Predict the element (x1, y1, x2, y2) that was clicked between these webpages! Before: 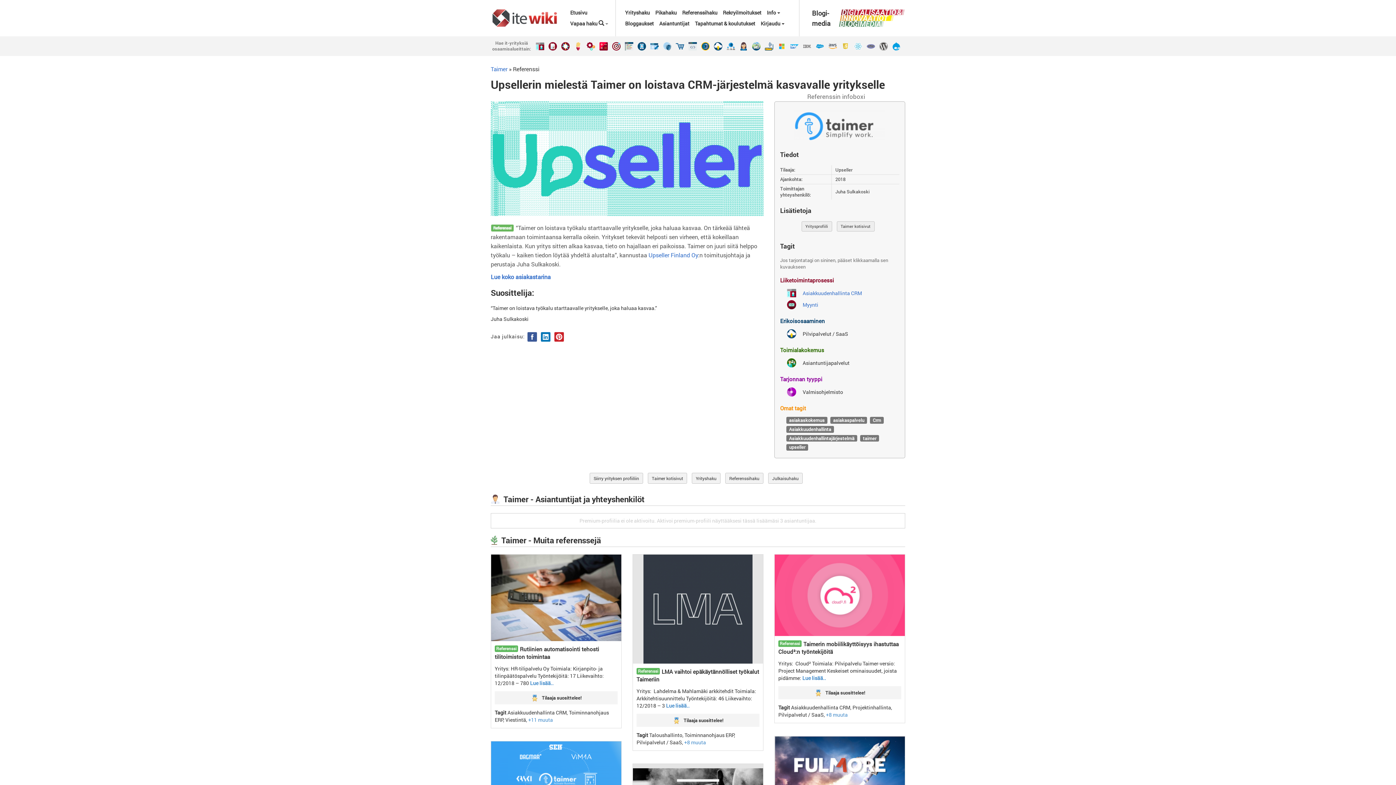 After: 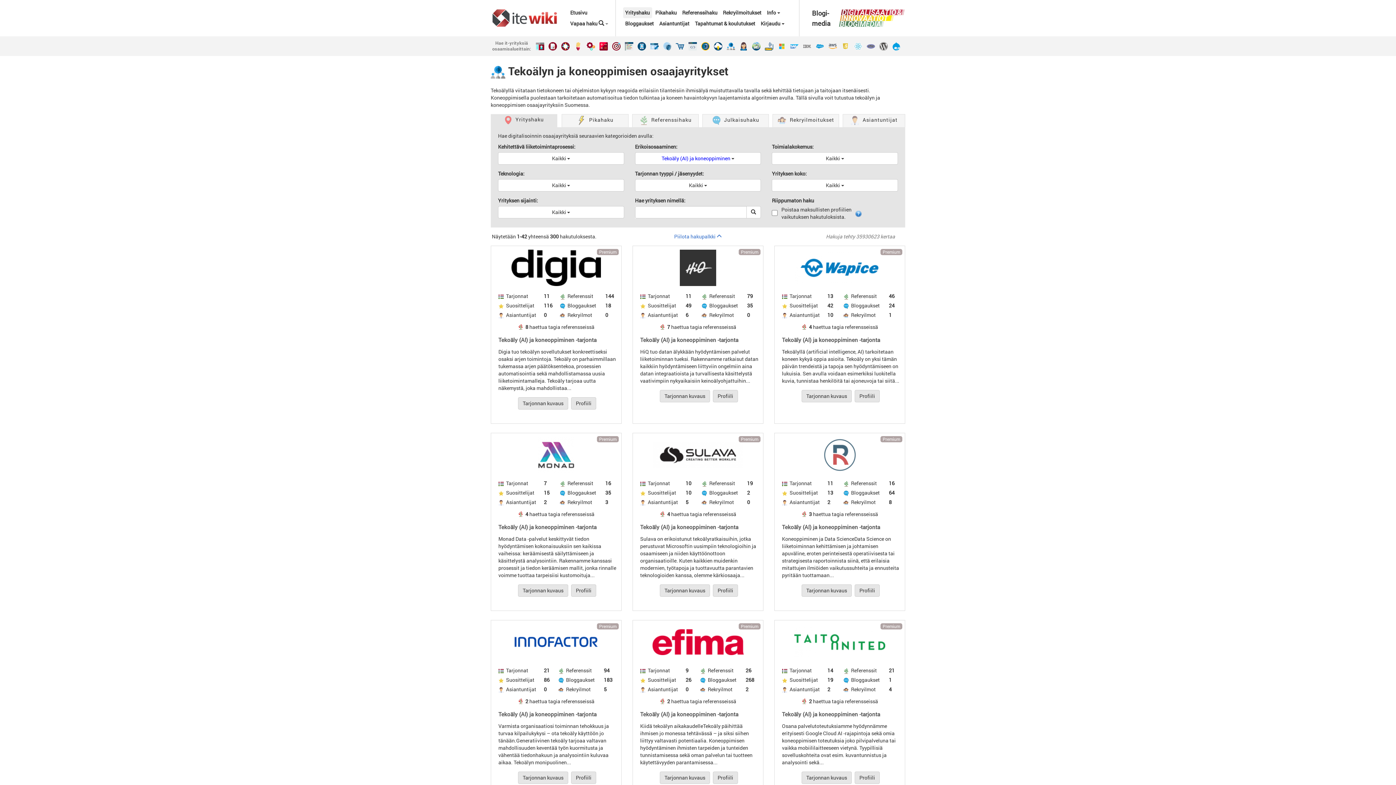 Action: bbox: (726, 45, 738, 52)